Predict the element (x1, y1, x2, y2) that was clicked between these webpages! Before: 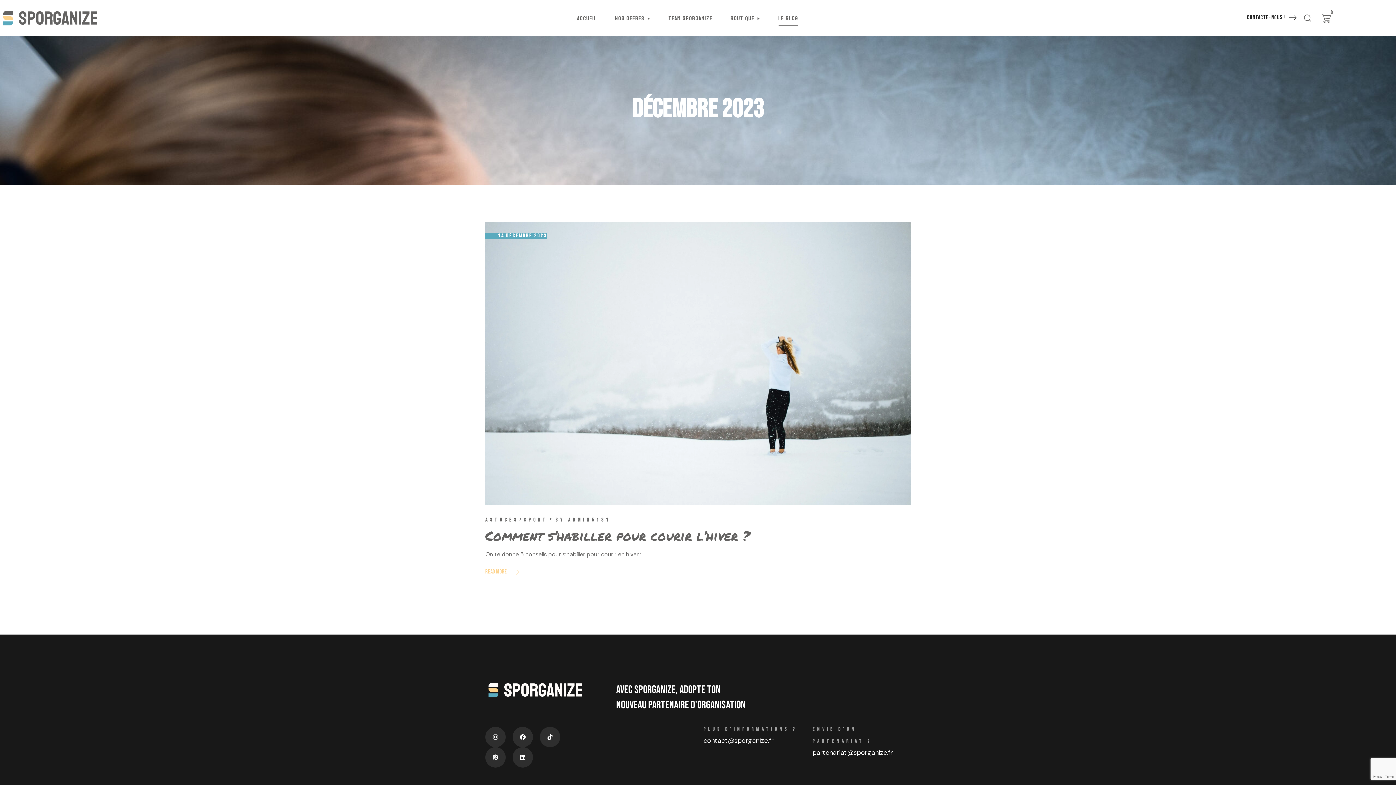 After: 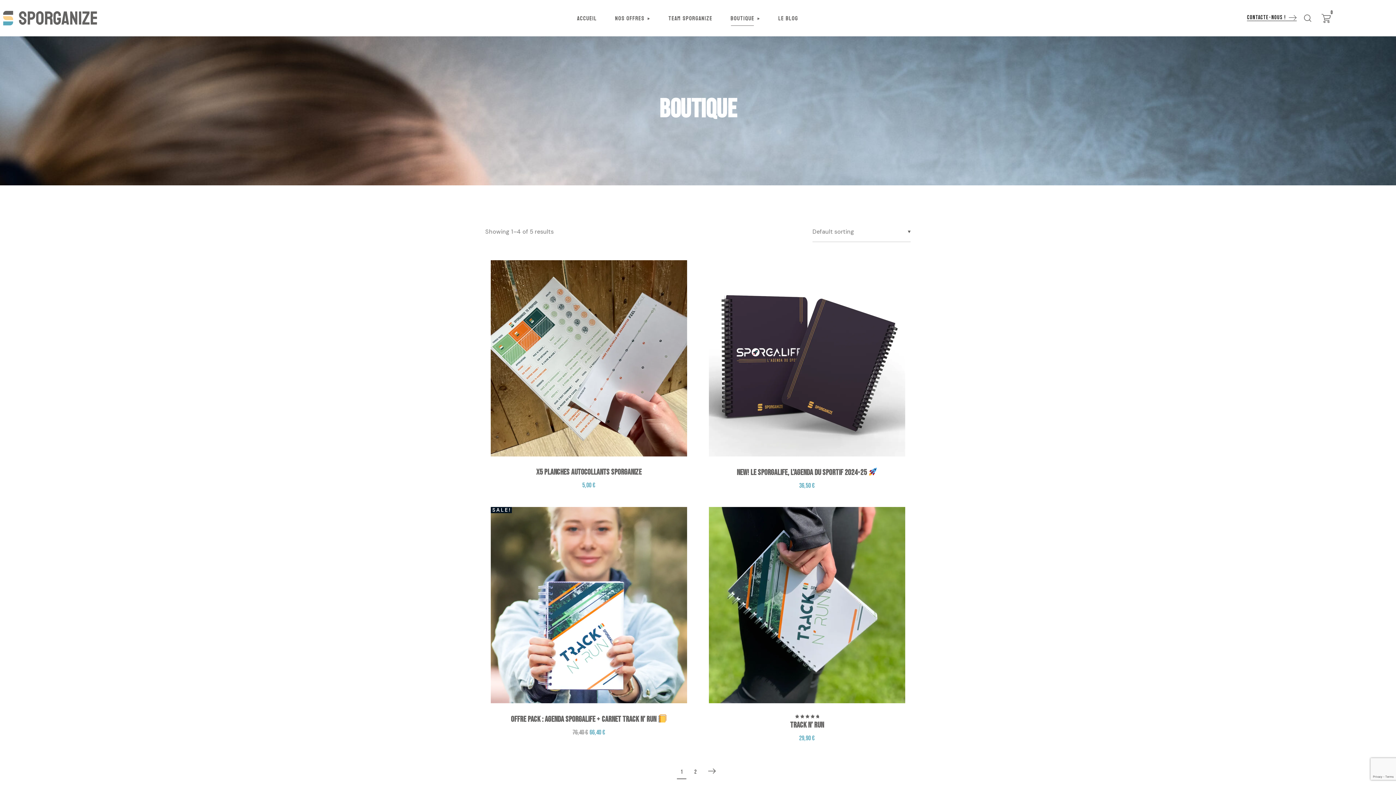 Action: bbox: (721, 0, 769, 36) label: Boutique